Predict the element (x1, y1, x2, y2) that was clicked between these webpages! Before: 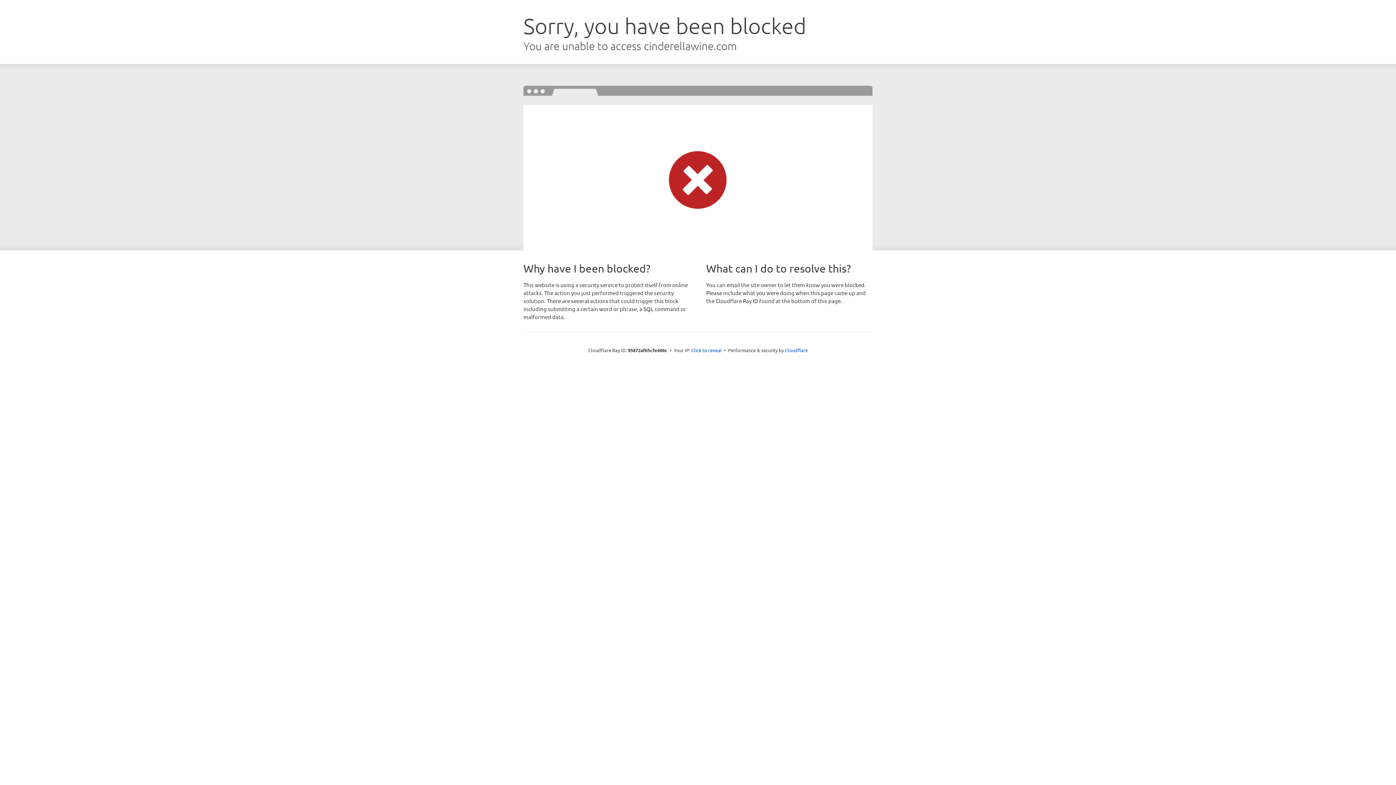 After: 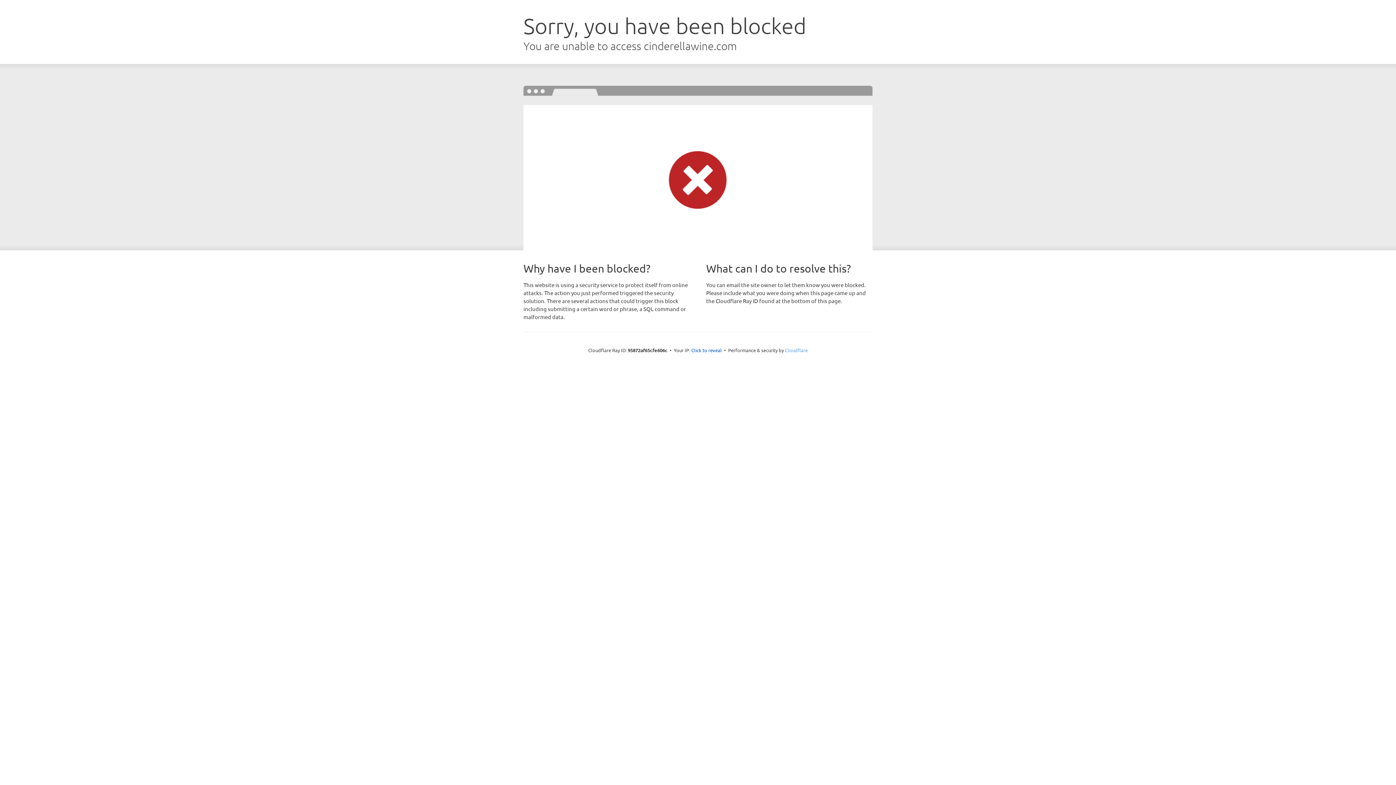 Action: bbox: (785, 347, 808, 353) label: Cloudflare